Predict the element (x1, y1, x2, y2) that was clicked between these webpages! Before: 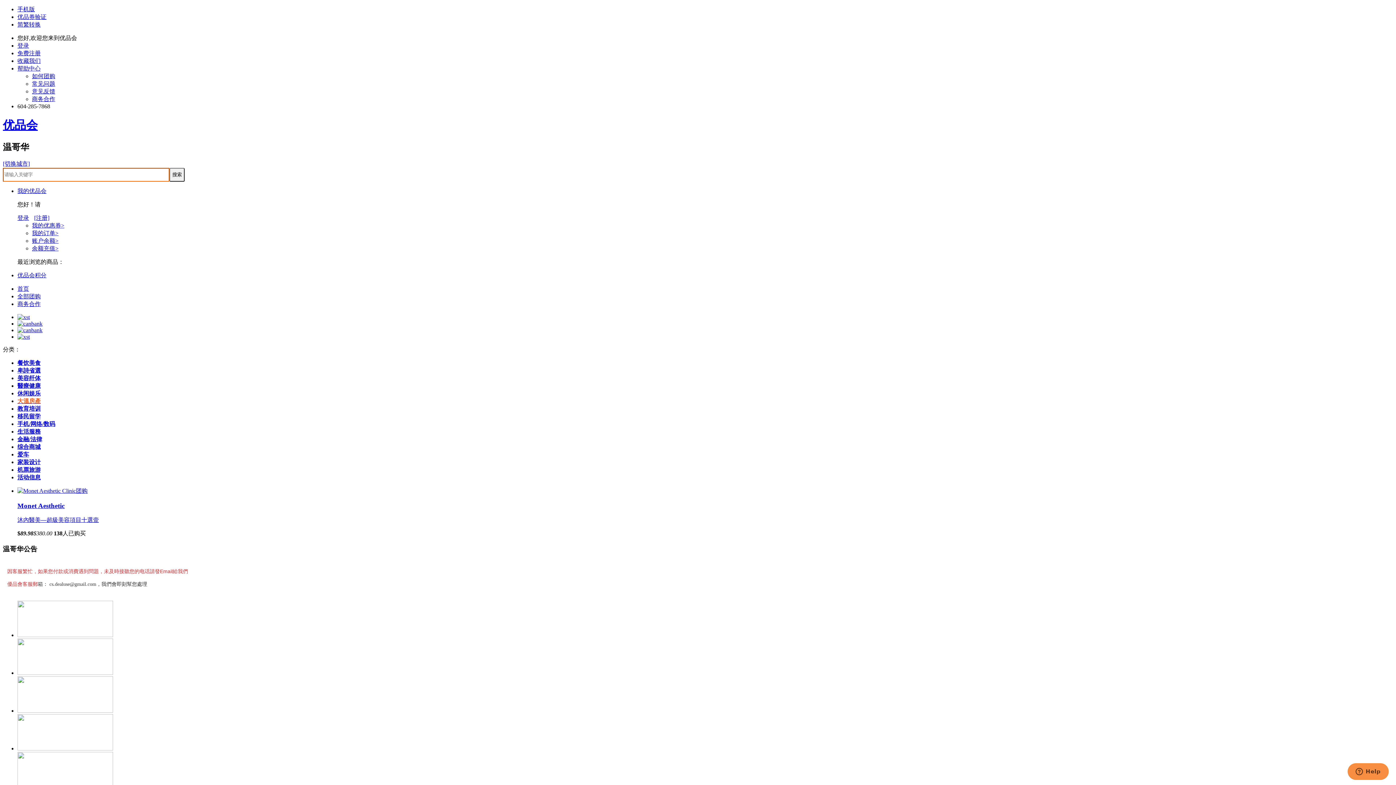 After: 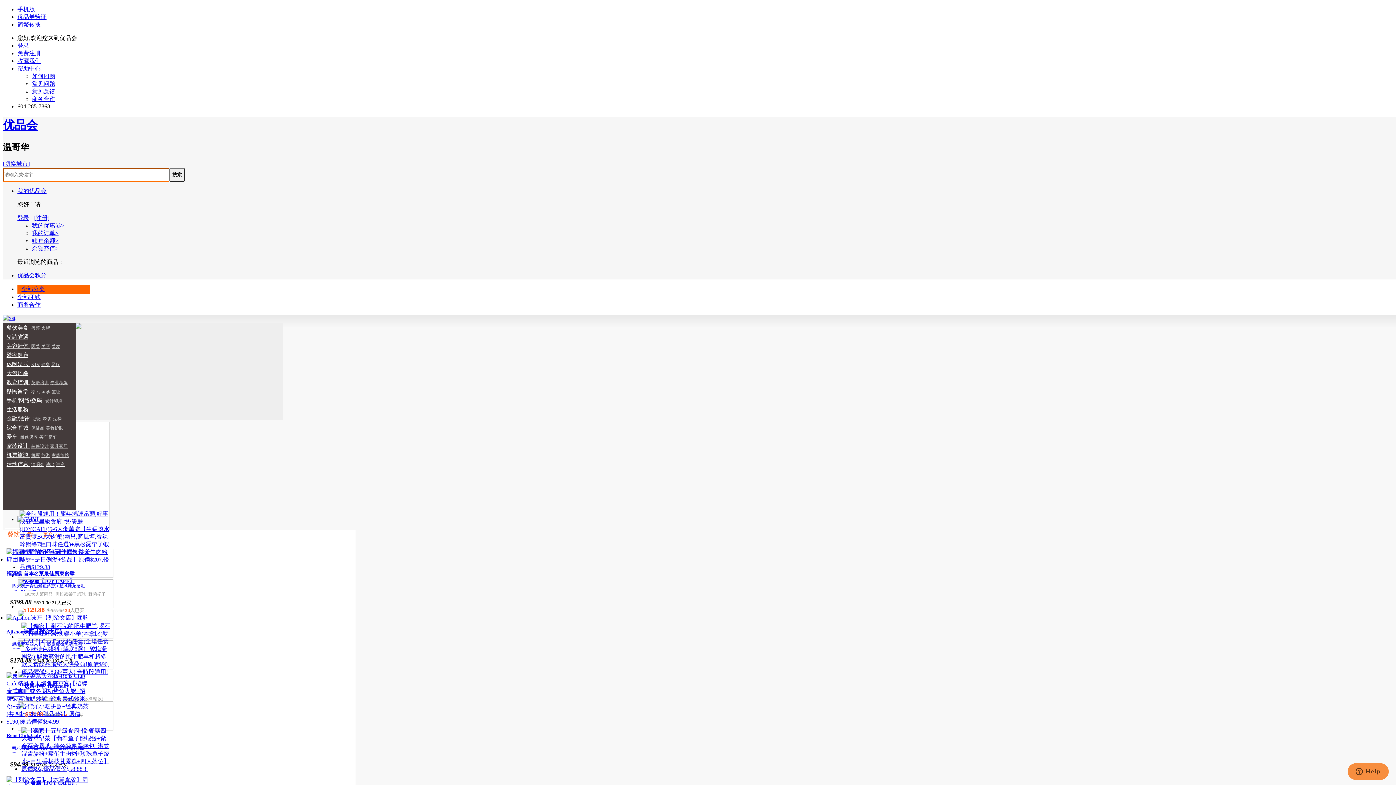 Action: bbox: (17, 285, 29, 291) label: 首页